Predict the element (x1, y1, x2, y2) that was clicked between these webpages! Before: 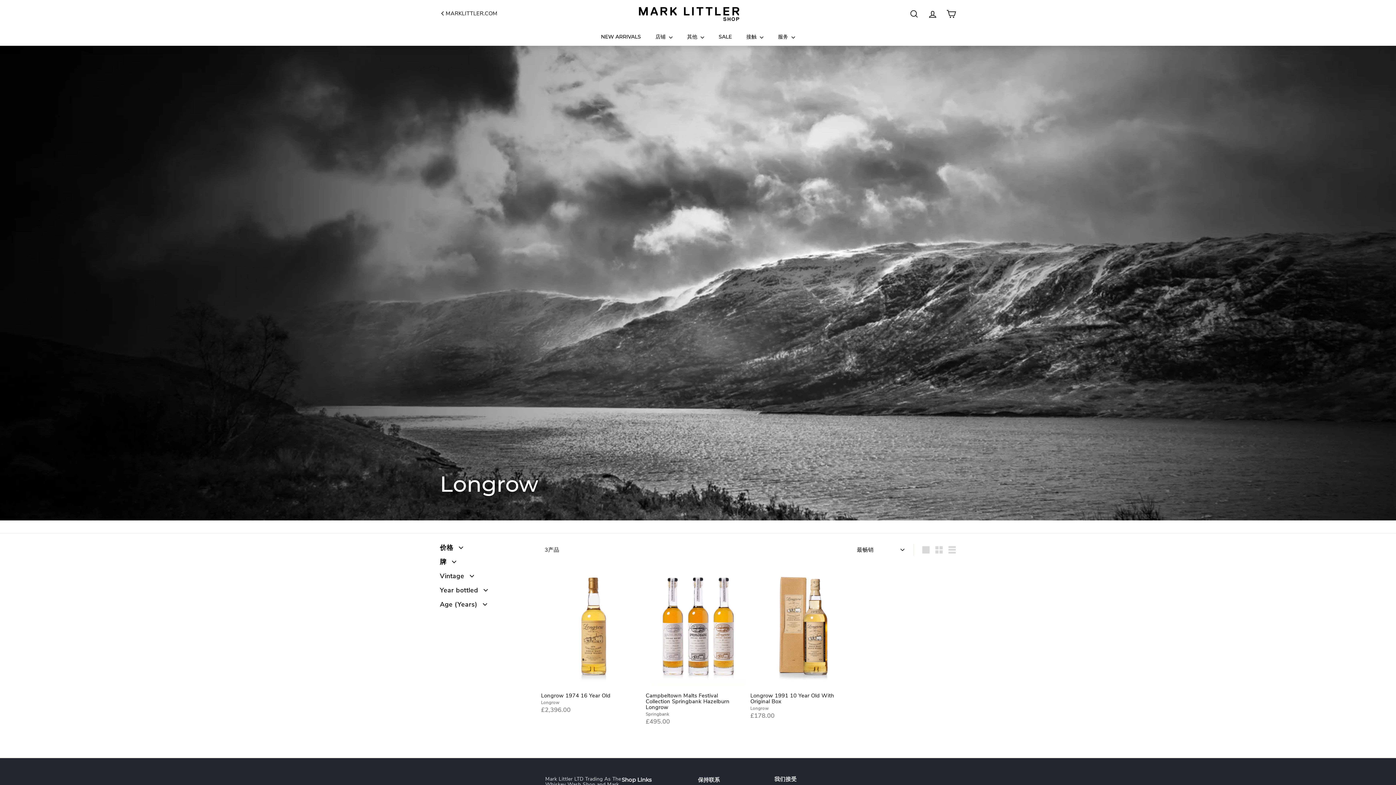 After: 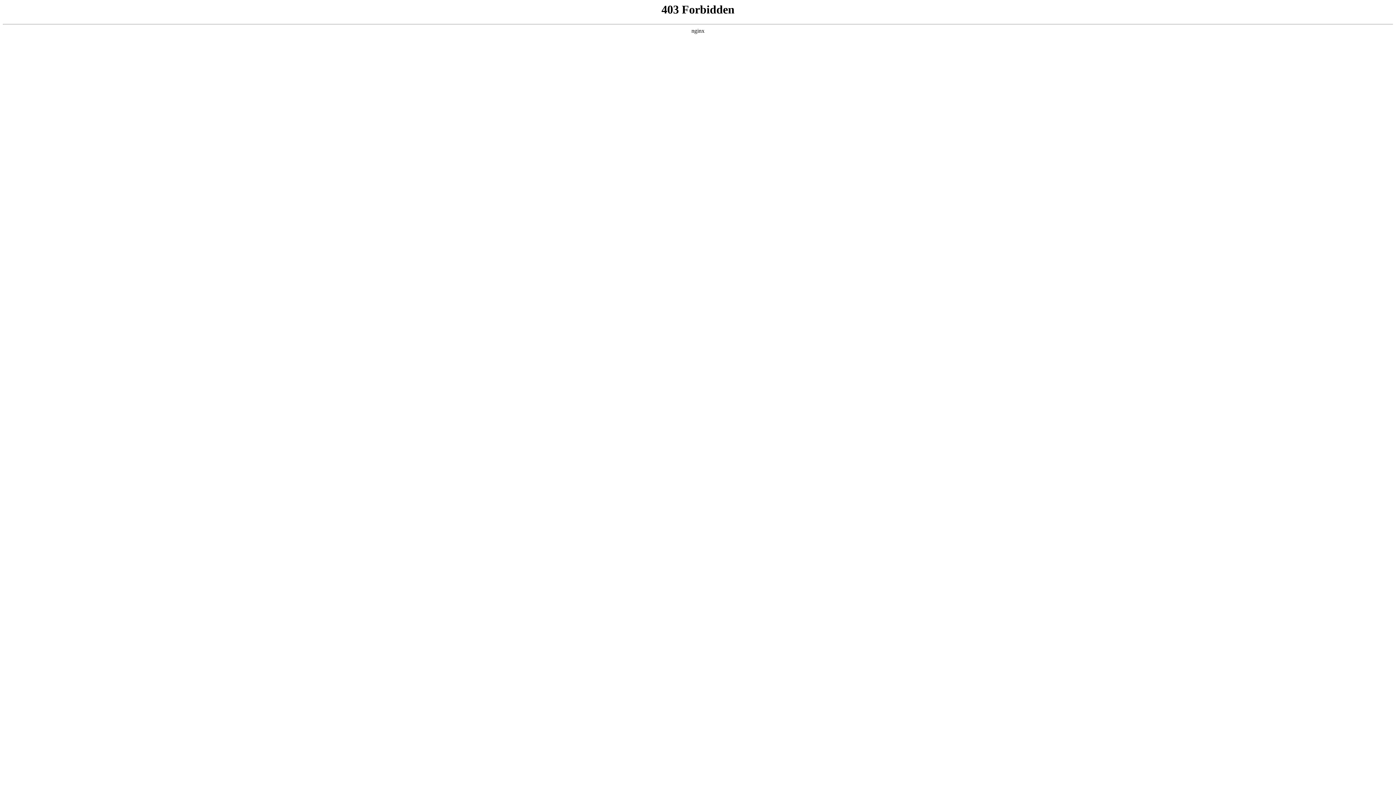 Action: bbox: (440, 10, 497, 17) label: MARKLITTLER.COM